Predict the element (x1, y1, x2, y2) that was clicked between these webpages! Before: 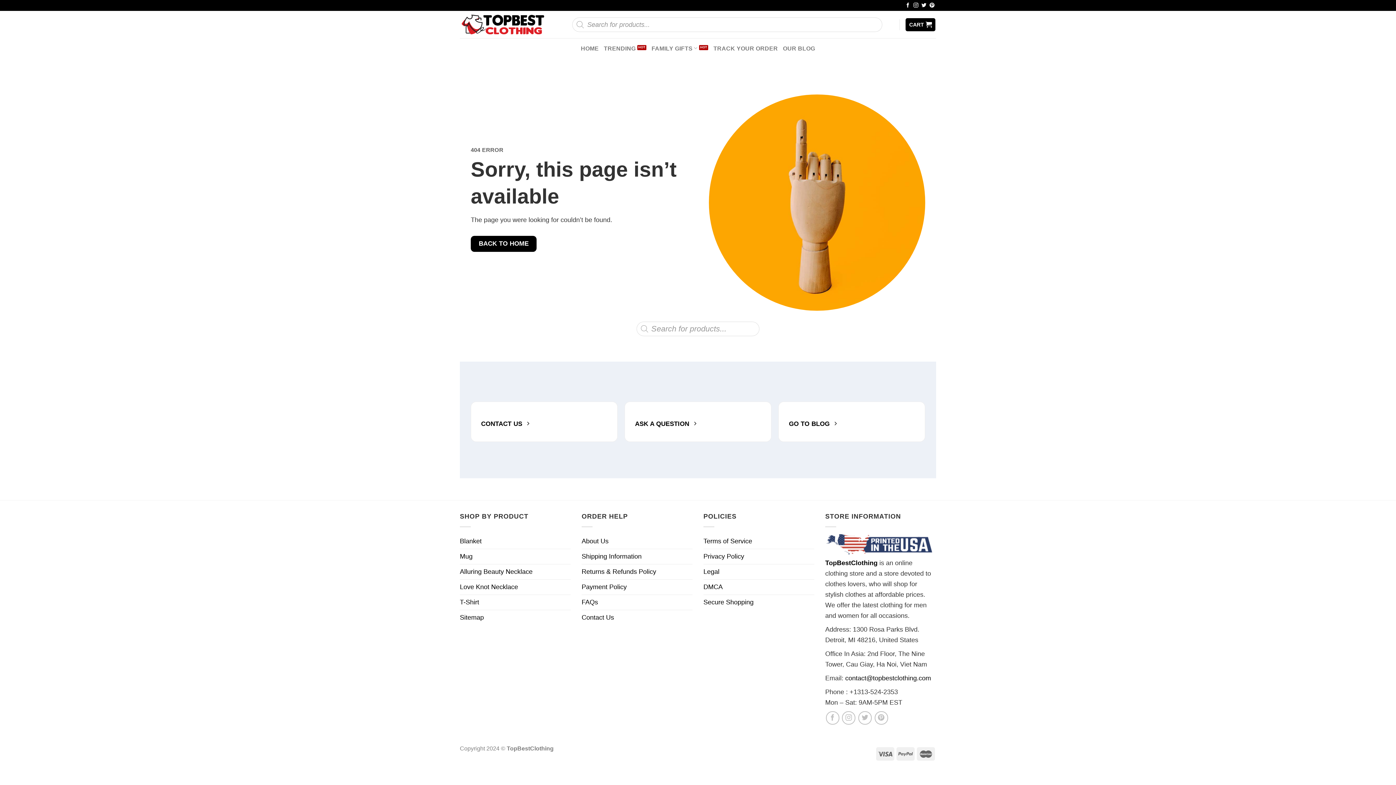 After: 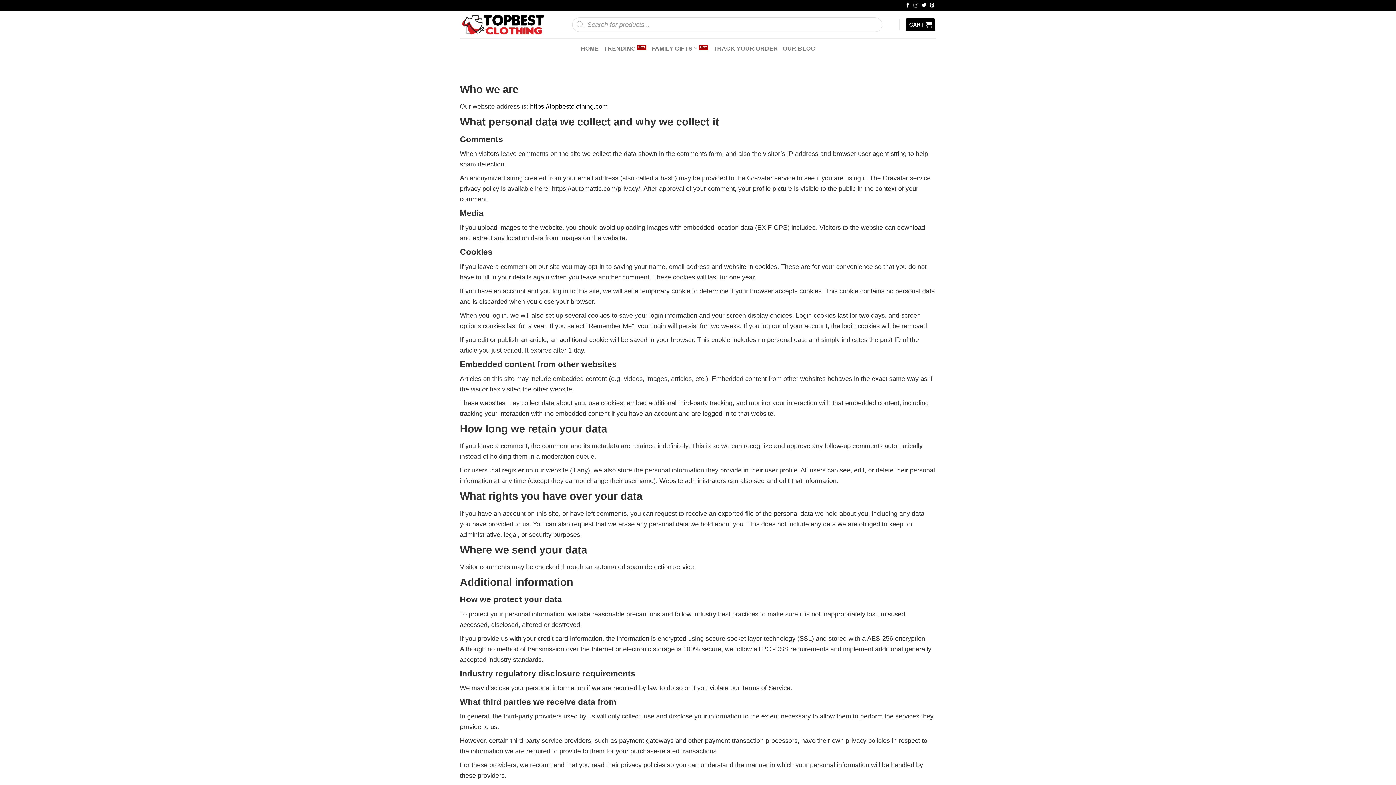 Action: bbox: (703, 549, 744, 564) label: Privacy Policy